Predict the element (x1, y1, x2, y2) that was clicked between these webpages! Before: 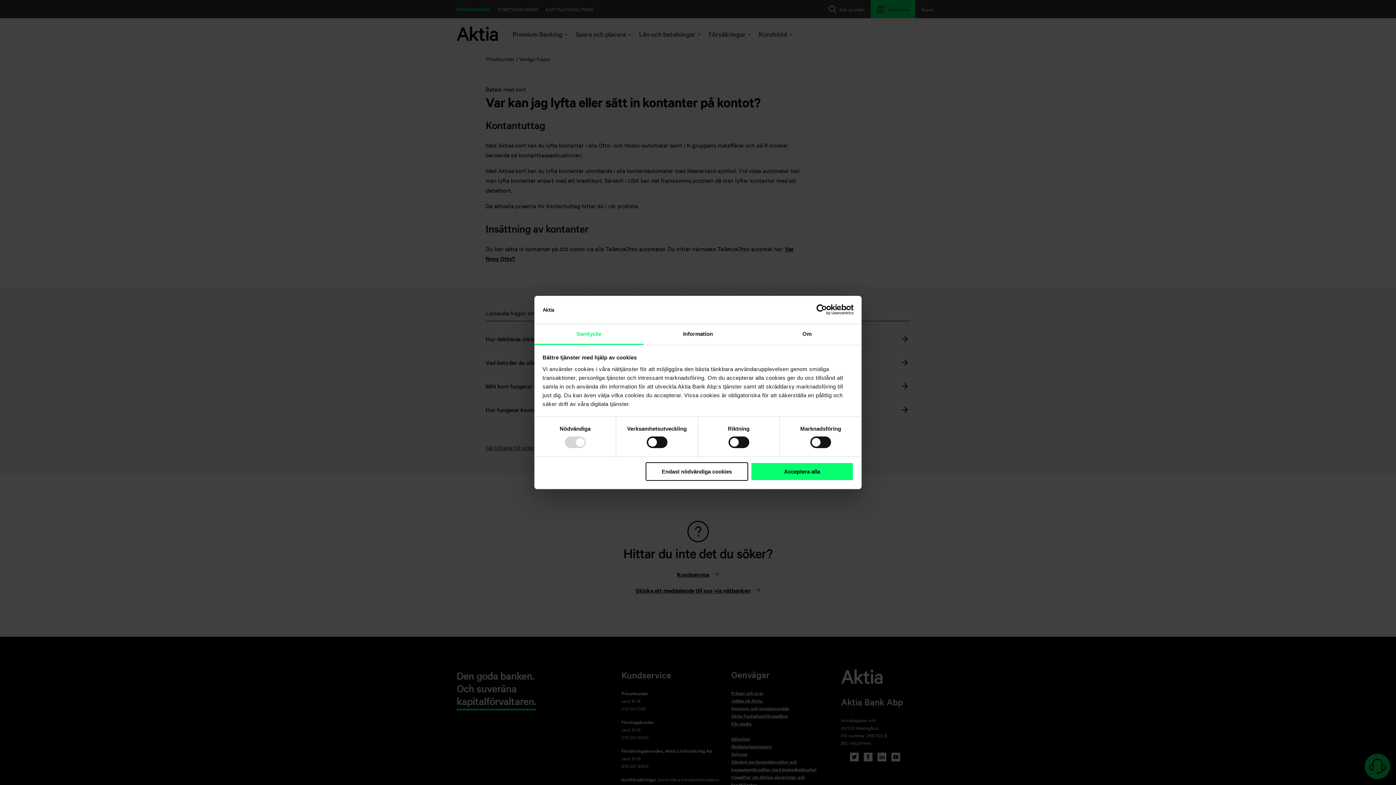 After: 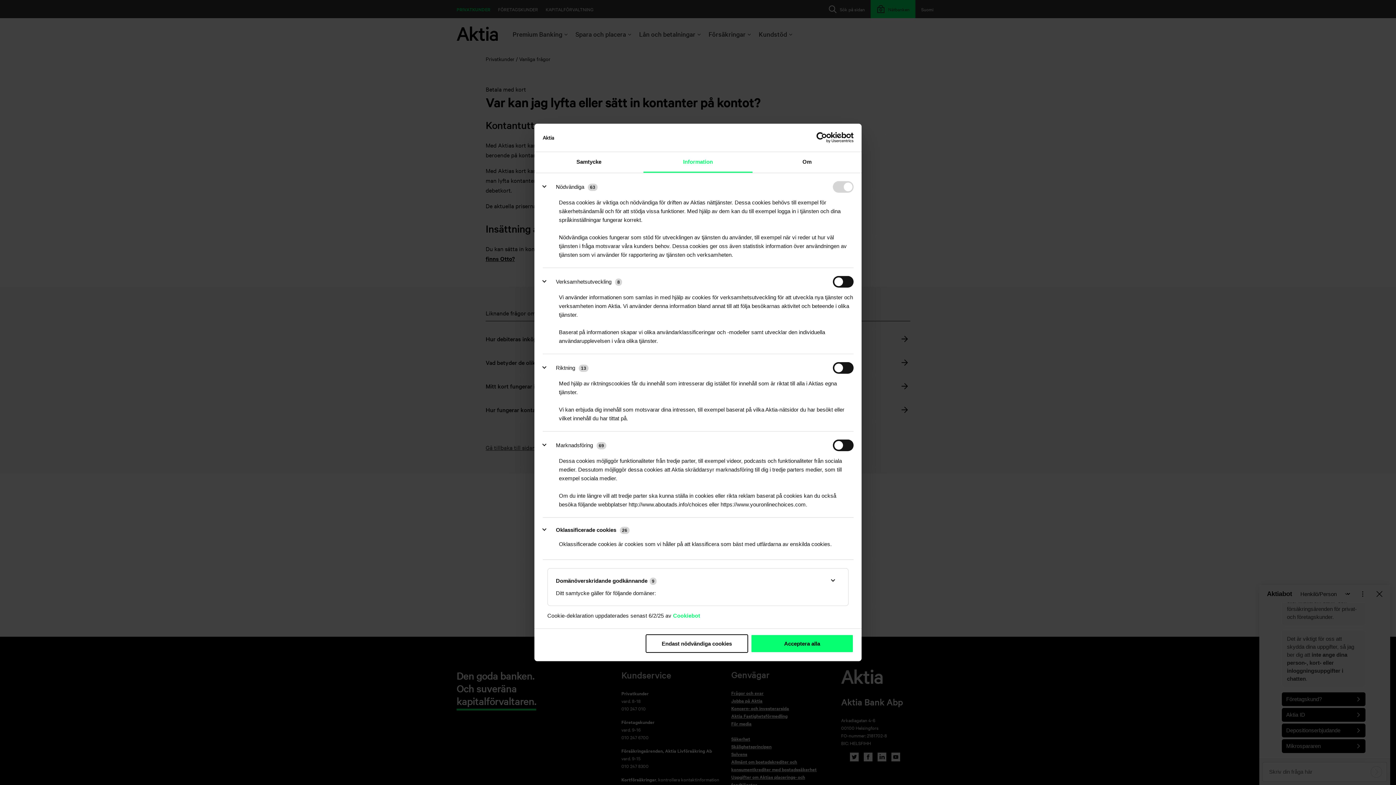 Action: bbox: (643, 324, 752, 345) label: Information